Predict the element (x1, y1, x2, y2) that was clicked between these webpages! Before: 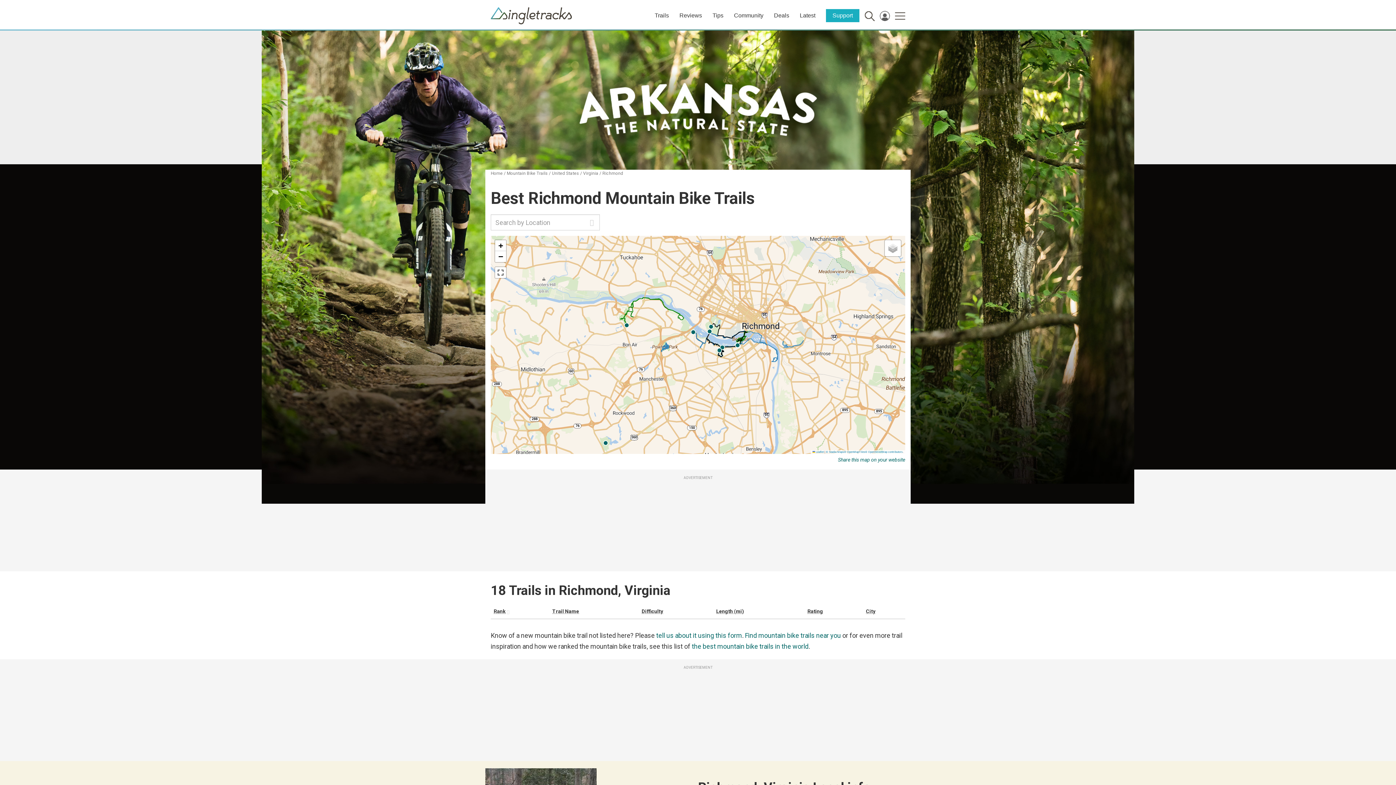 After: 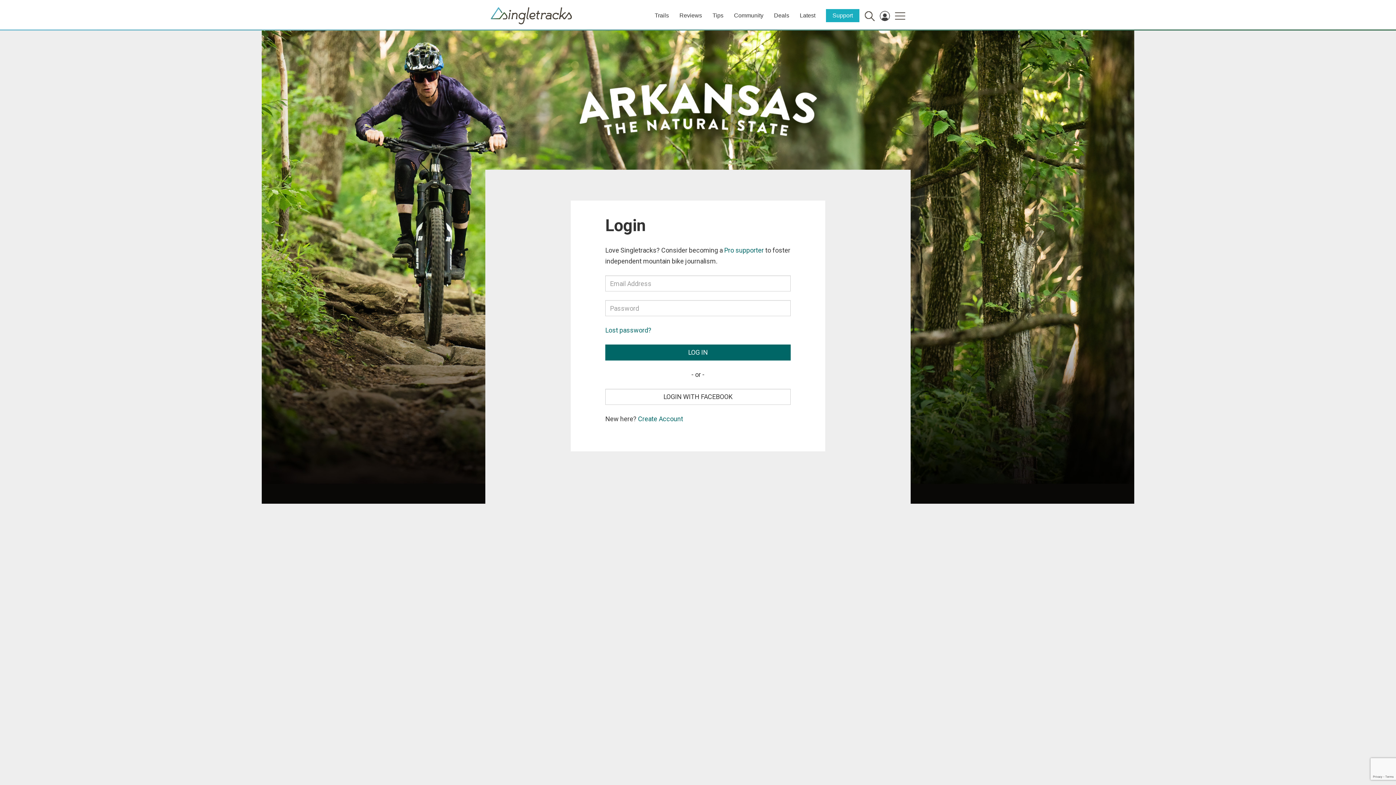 Action: label: tell us about it using this form bbox: (656, 632, 742, 639)